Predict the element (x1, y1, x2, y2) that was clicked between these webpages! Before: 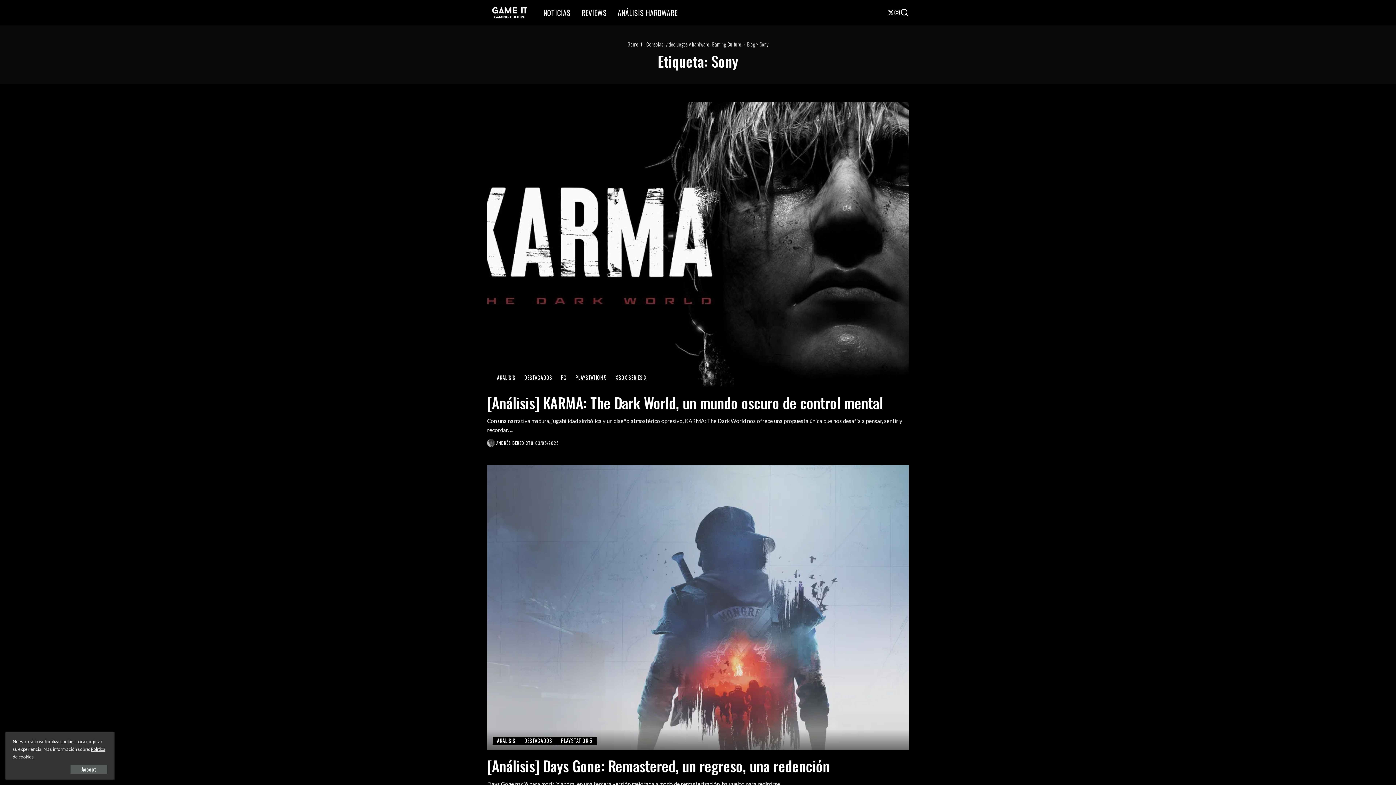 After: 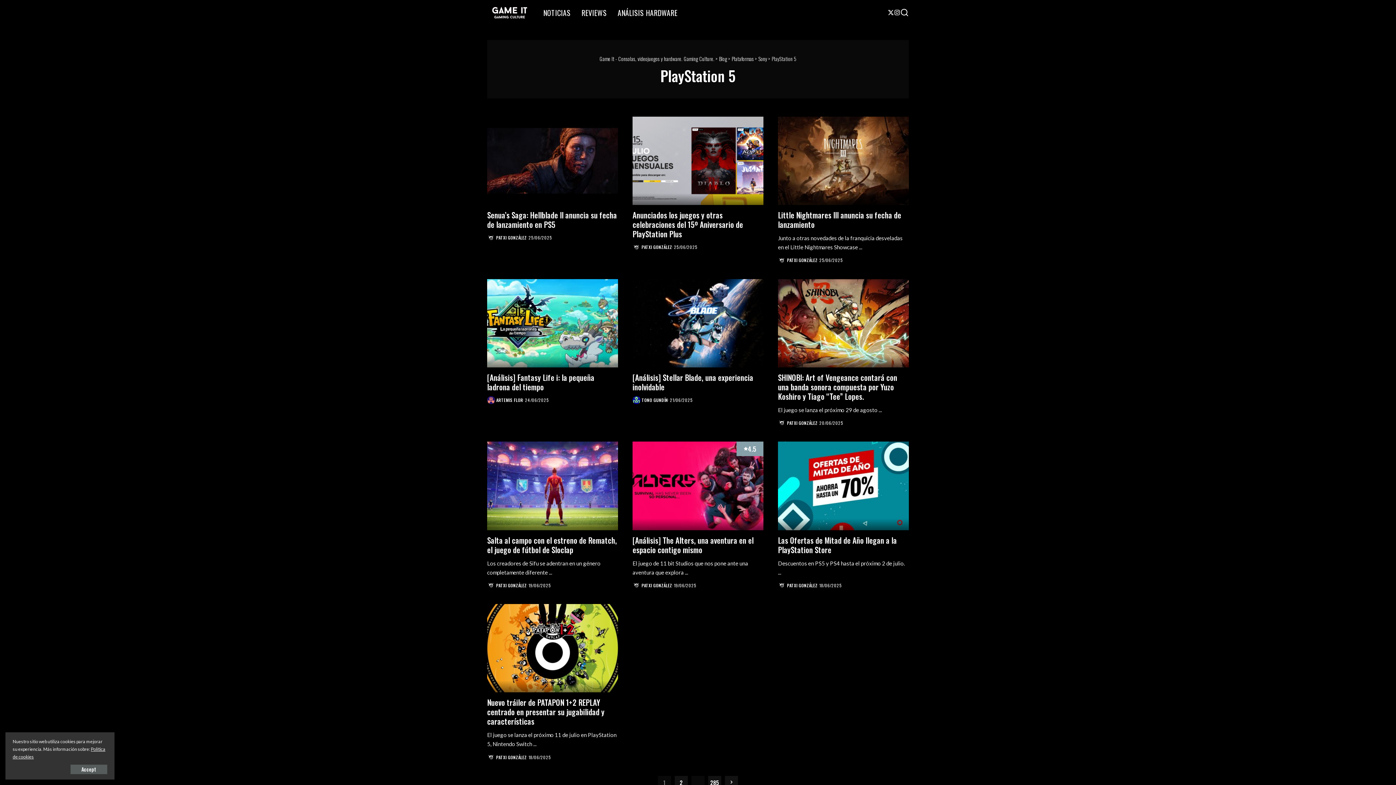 Action: label: PLAYSTATION 5 bbox: (556, 737, 596, 745)